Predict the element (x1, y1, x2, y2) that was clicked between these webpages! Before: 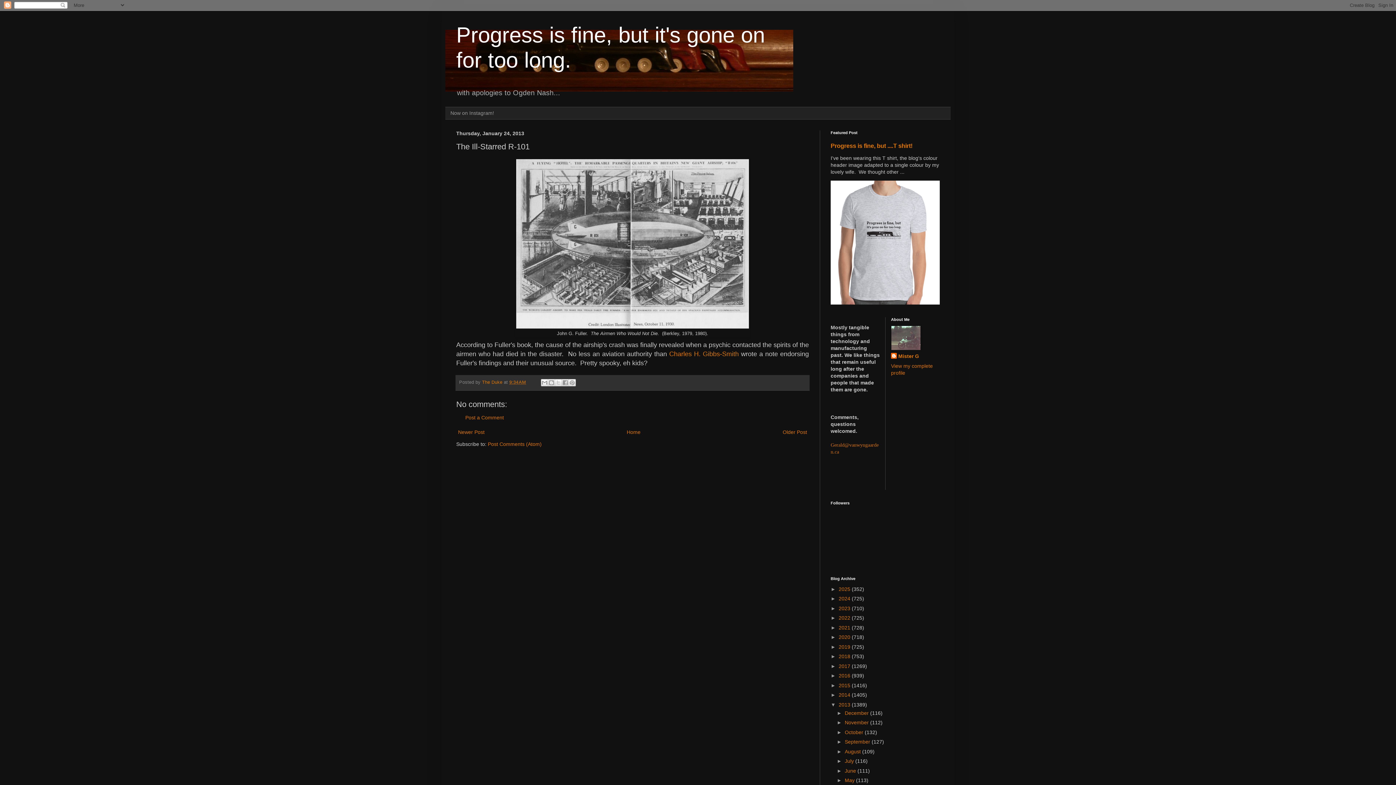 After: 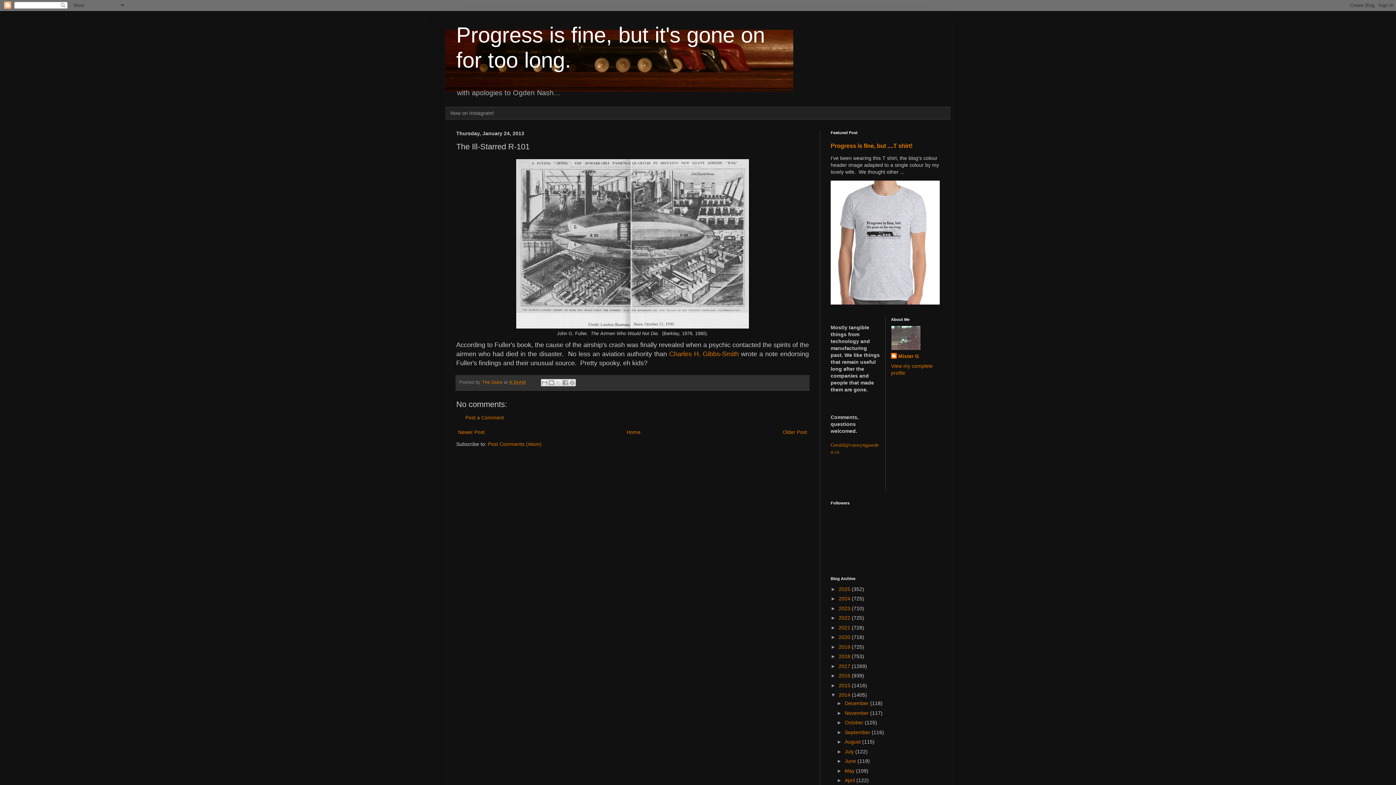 Action: label: ►   bbox: (830, 692, 838, 698)